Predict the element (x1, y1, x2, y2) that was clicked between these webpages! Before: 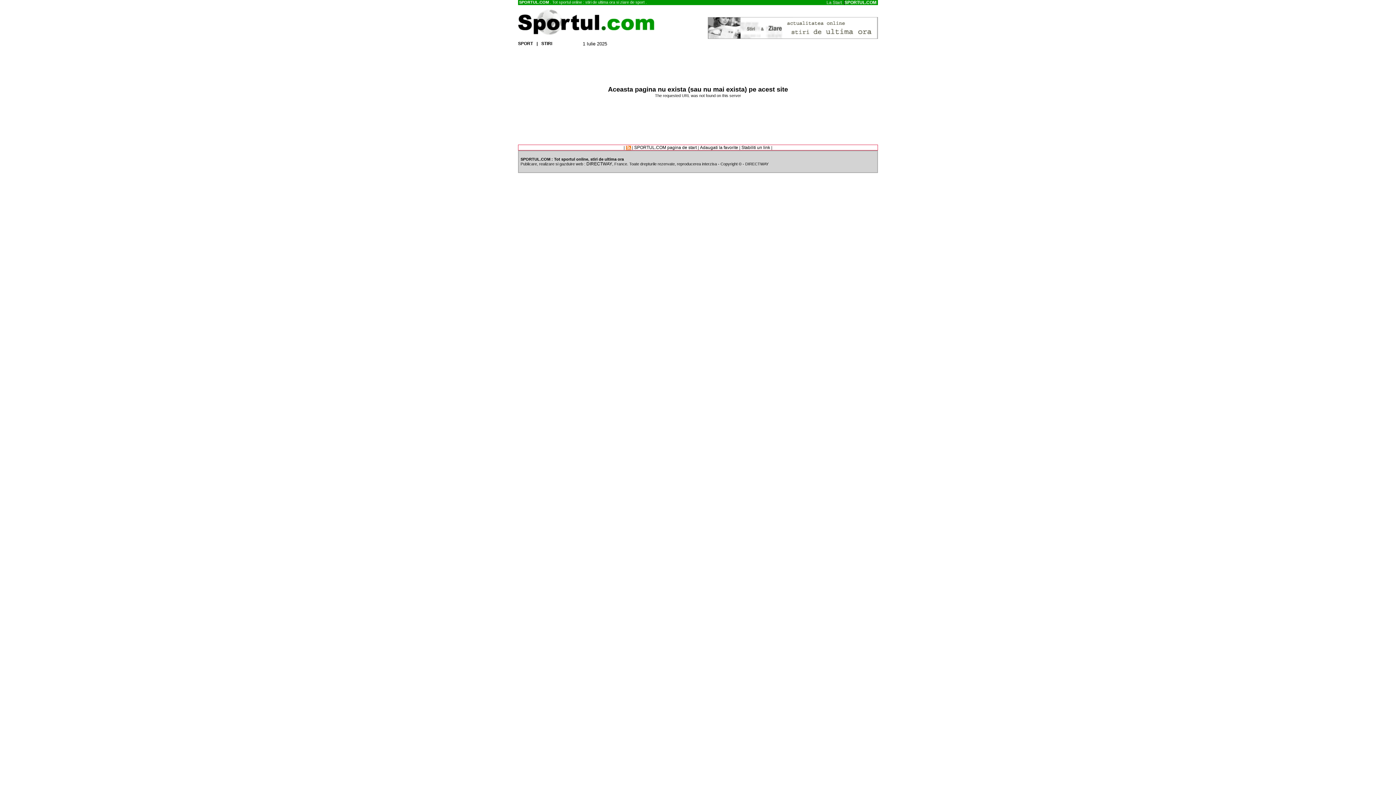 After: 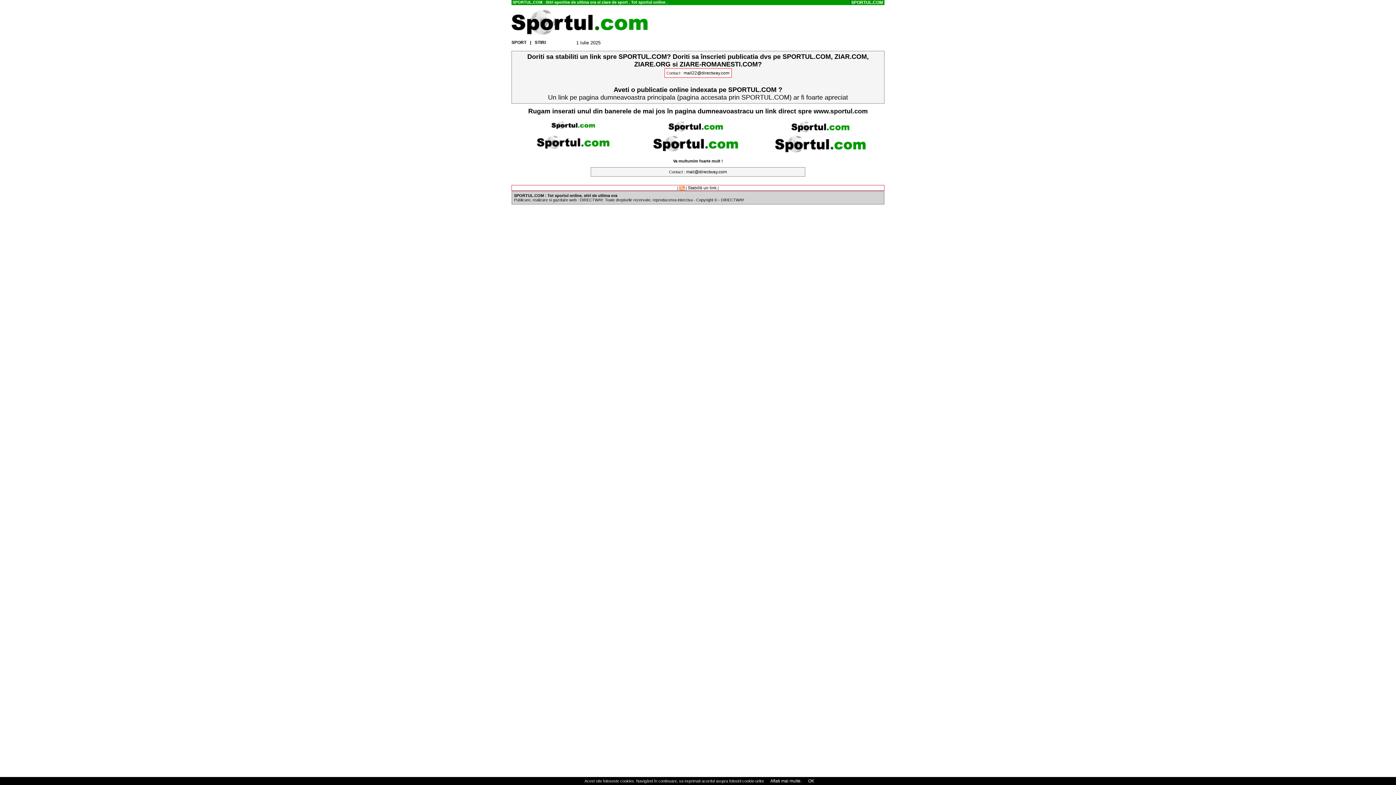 Action: bbox: (741, 145, 770, 150) label: Stabiliti un link